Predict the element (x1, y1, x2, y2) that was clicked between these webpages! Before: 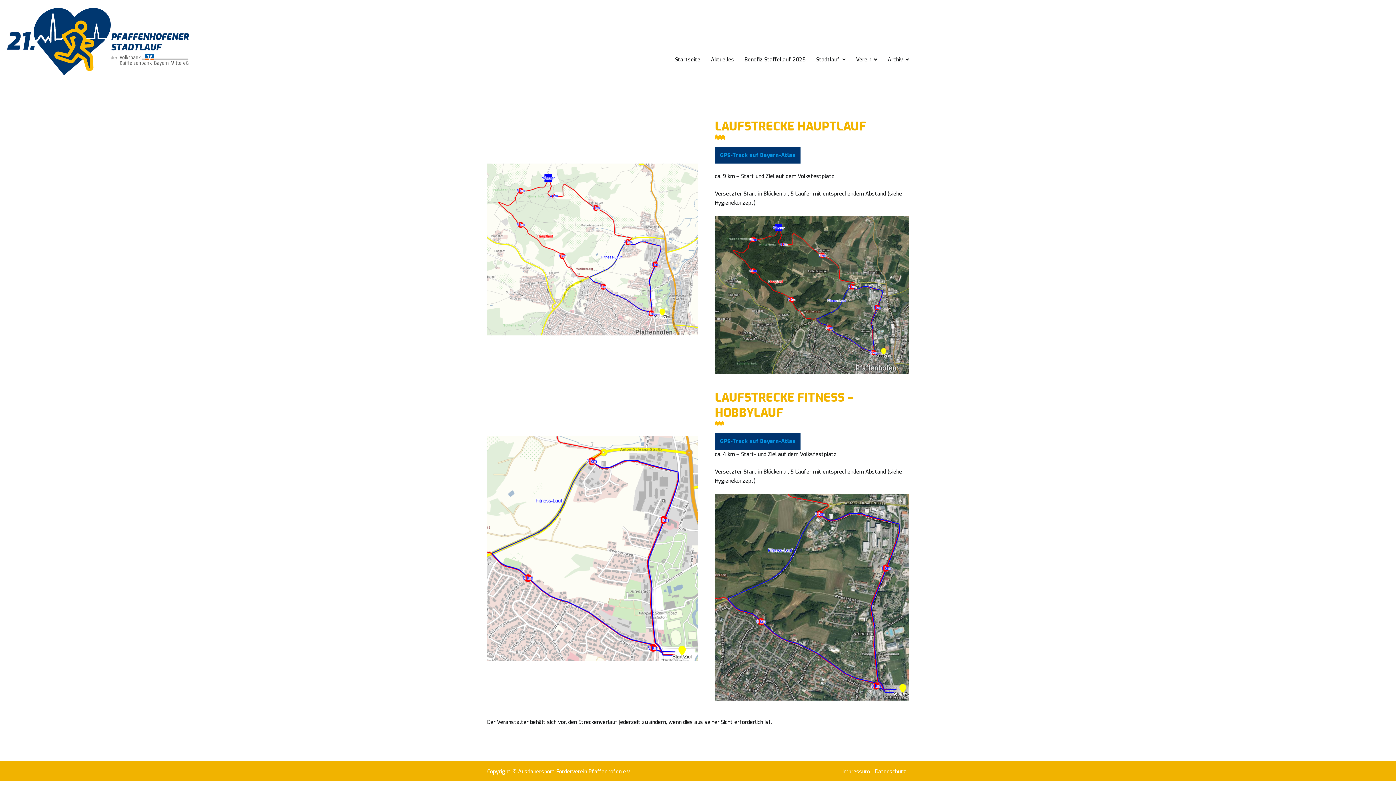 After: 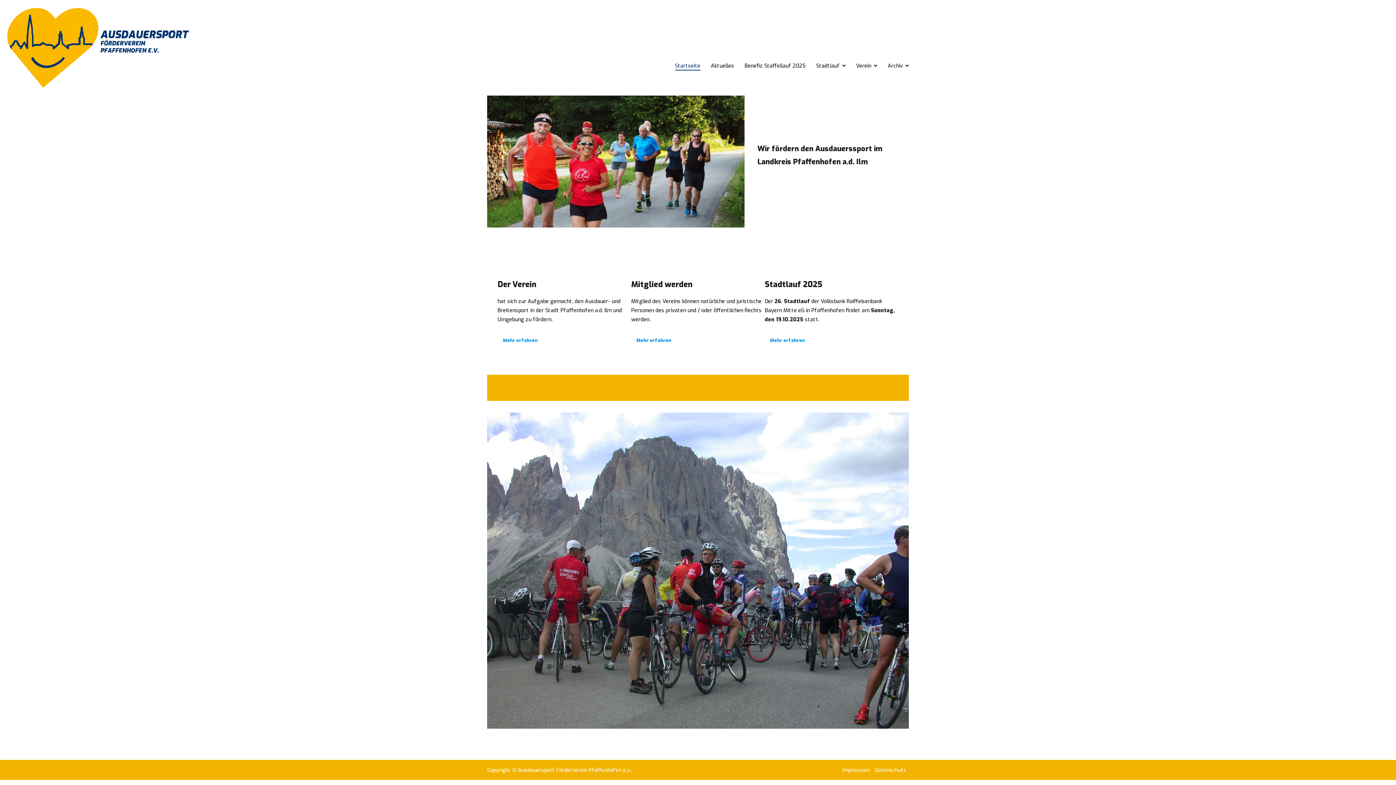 Action: bbox: (7, 7, 189, 111)